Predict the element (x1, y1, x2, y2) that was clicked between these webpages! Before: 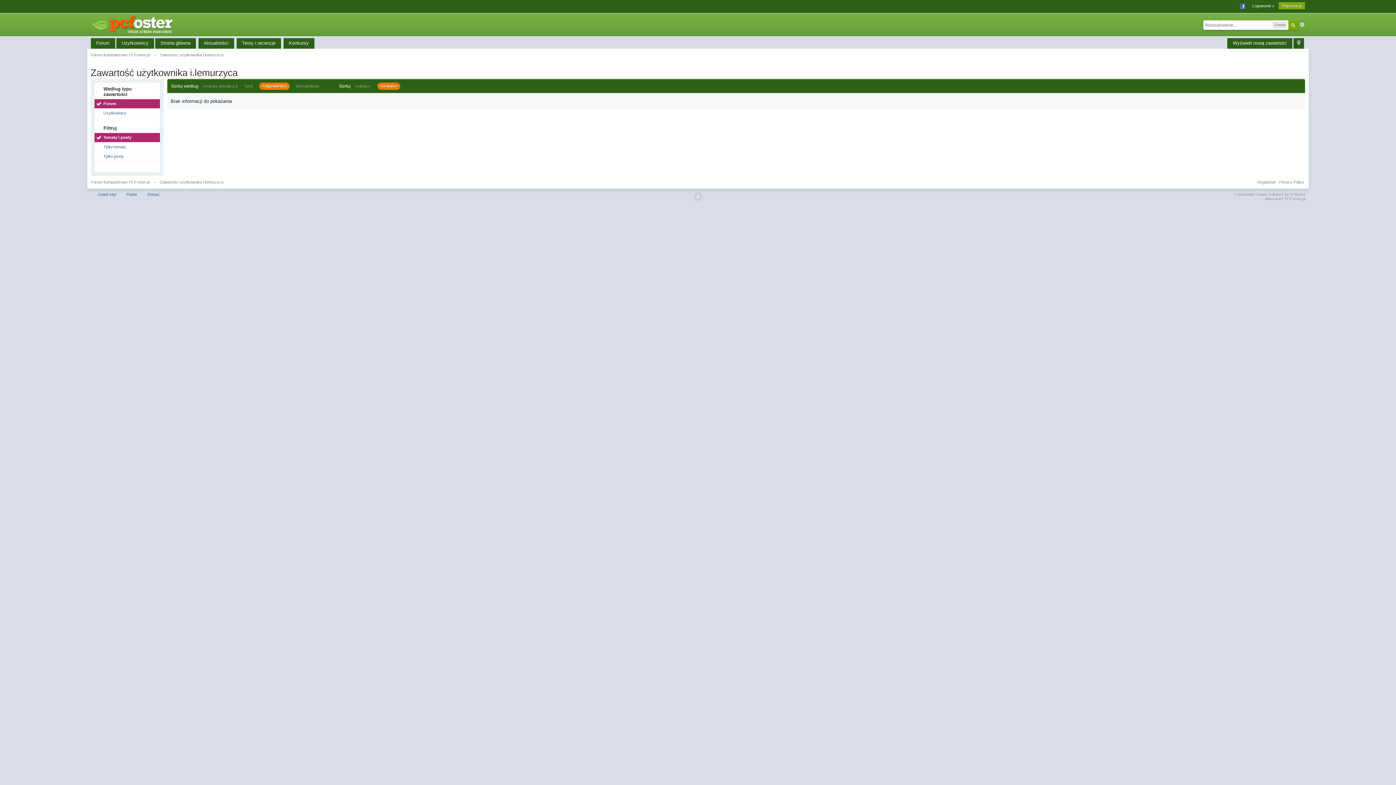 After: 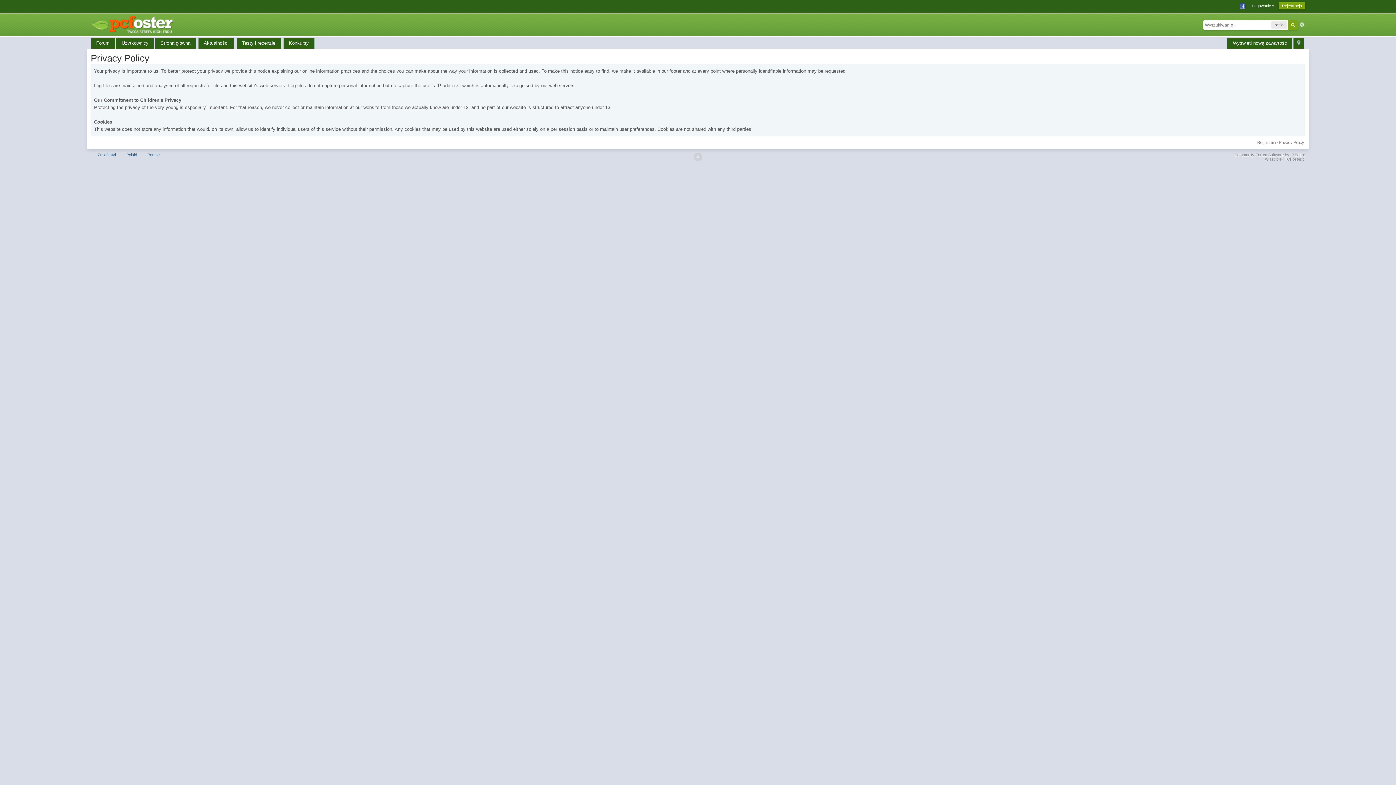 Action: bbox: (1279, 180, 1304, 184) label: Privacy Policy